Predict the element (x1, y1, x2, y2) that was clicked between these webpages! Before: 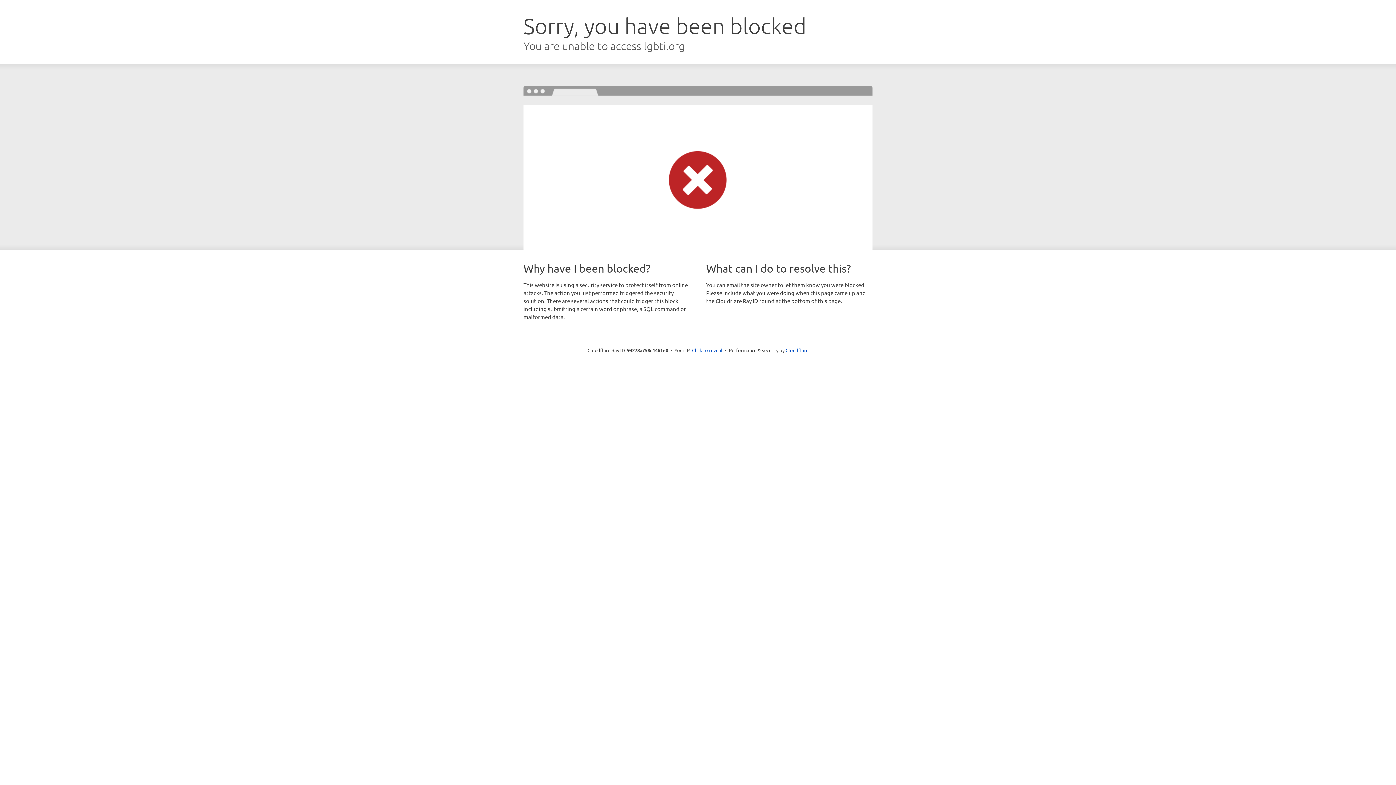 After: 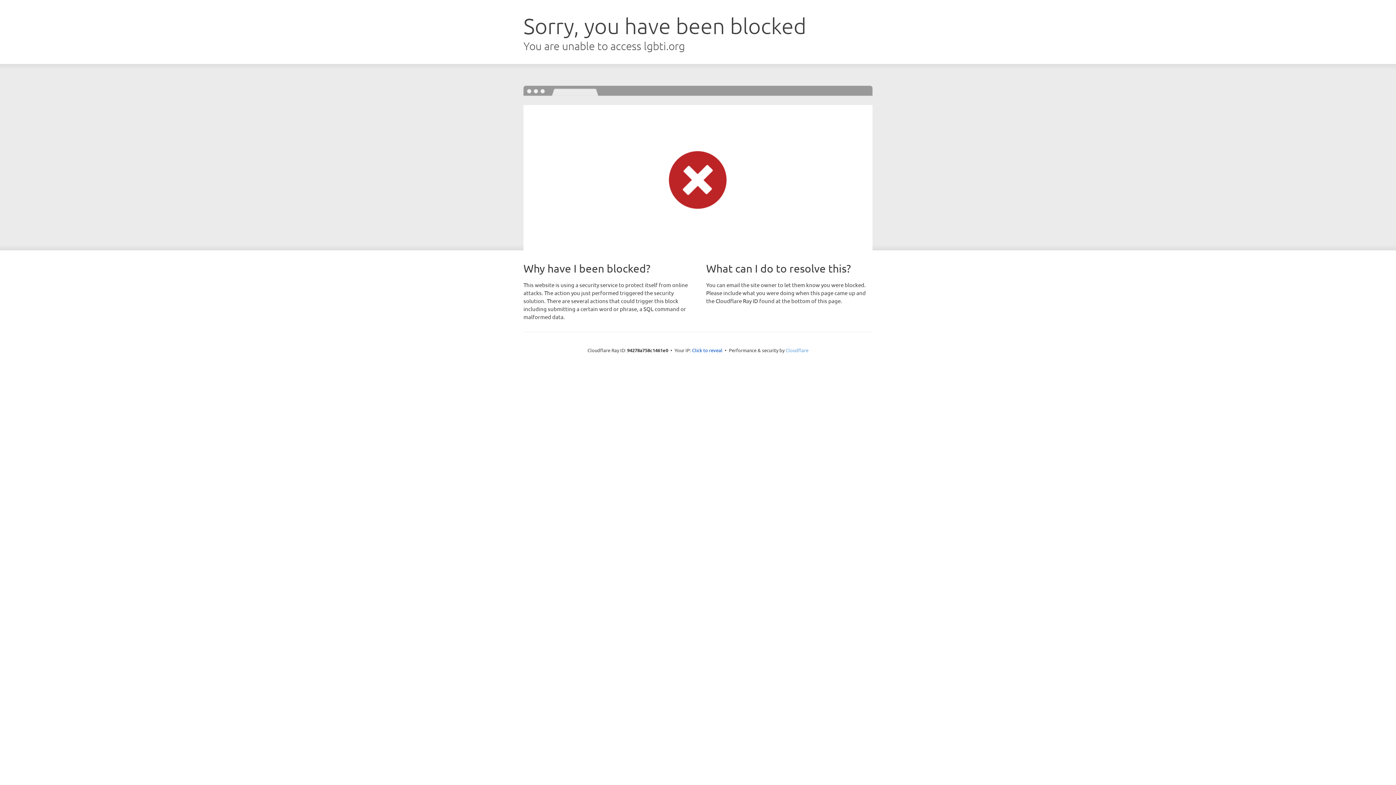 Action: label: Cloudflare bbox: (785, 347, 808, 353)